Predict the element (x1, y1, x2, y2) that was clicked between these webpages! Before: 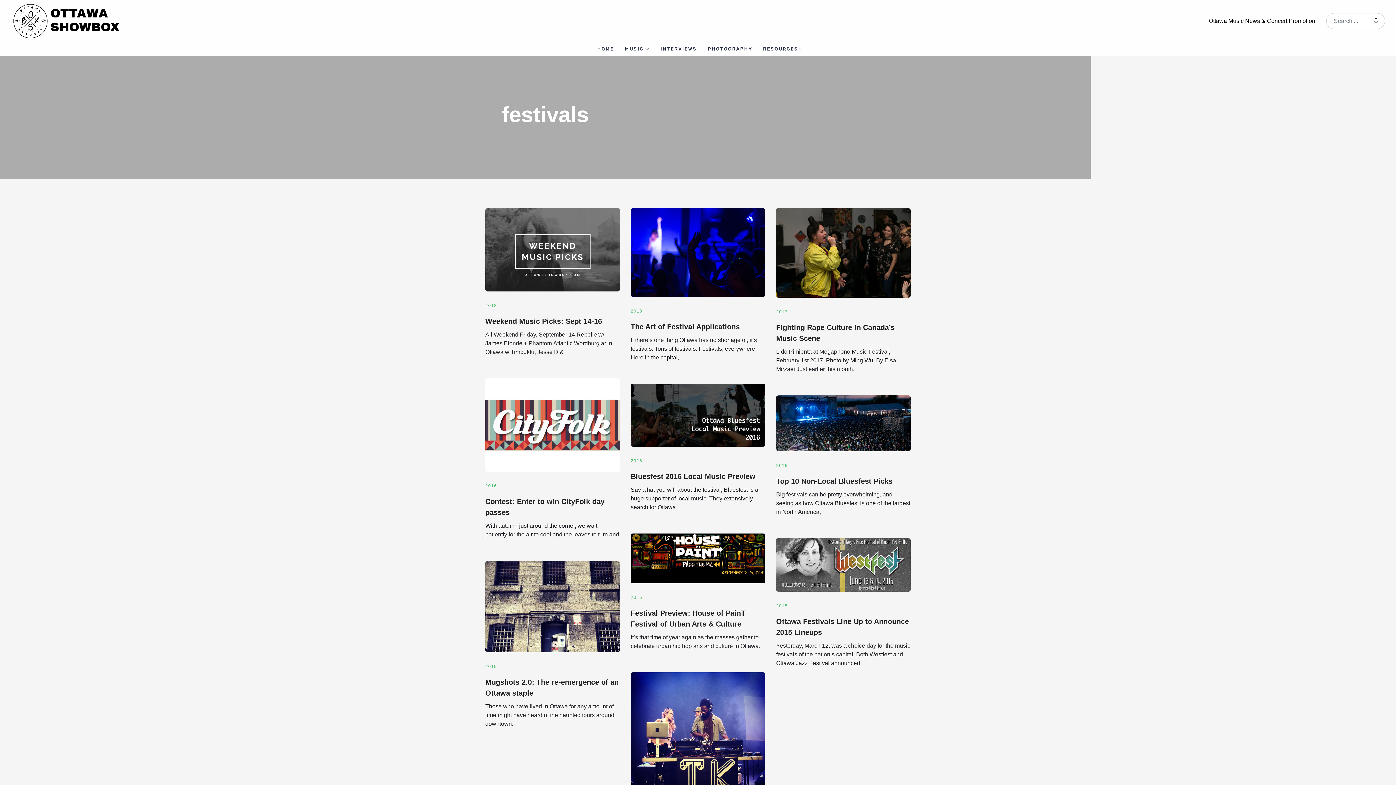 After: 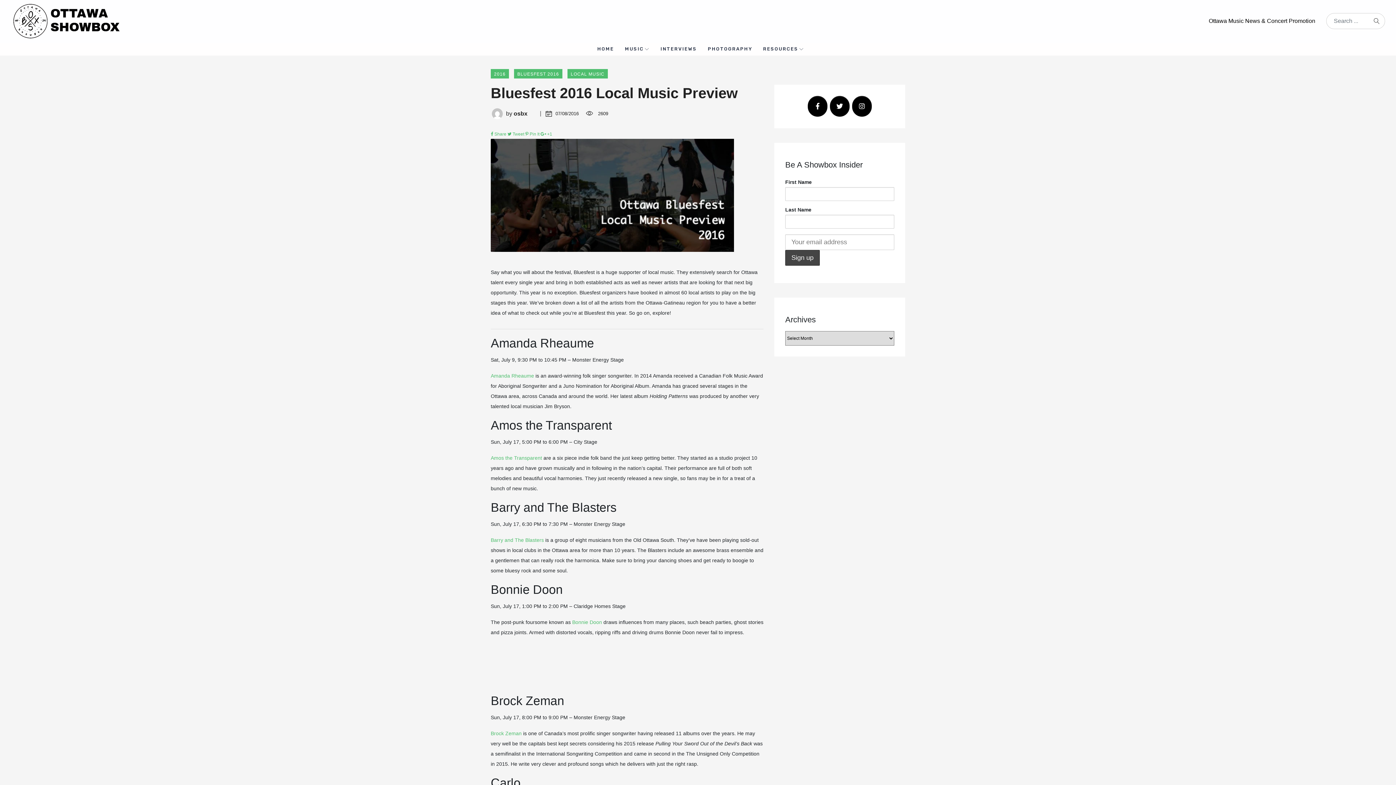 Action: bbox: (630, 384, 765, 446)